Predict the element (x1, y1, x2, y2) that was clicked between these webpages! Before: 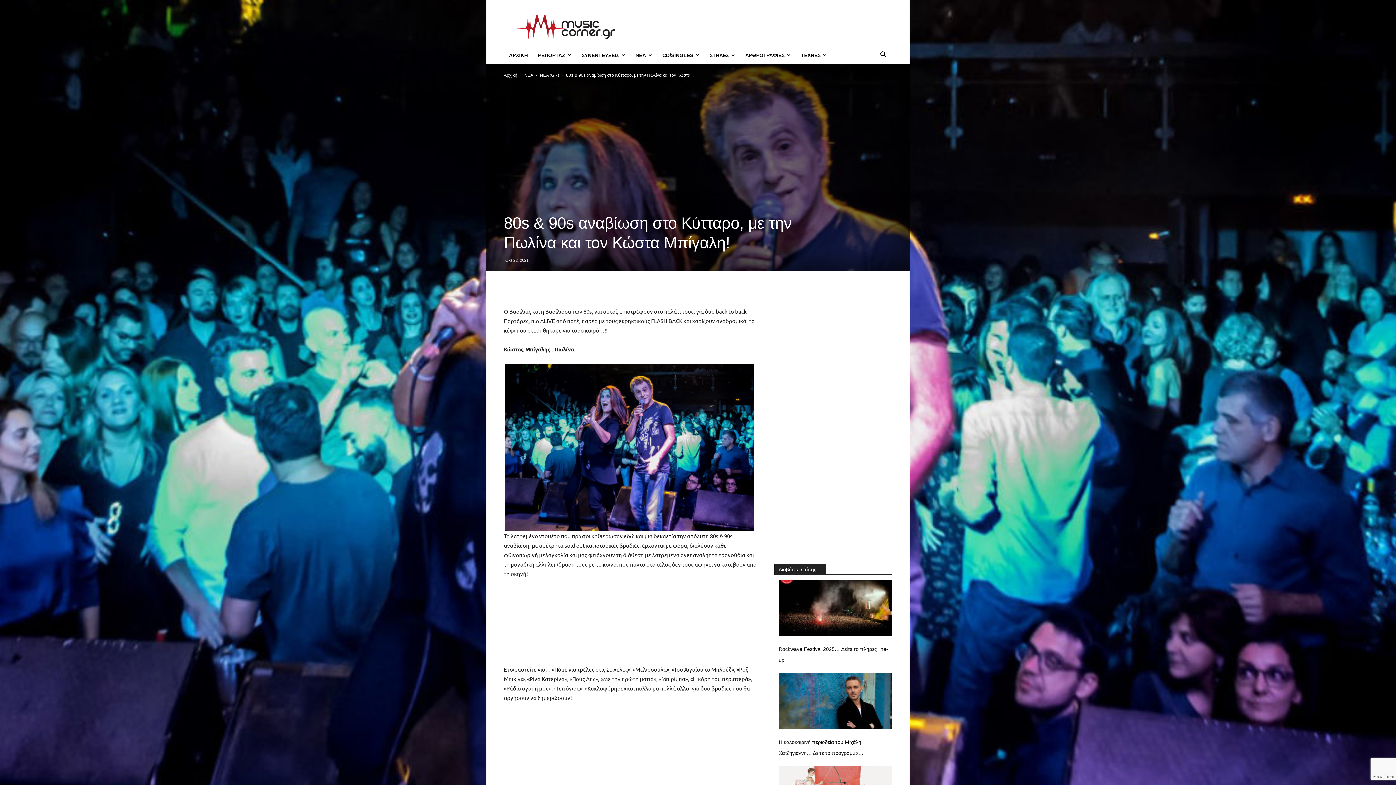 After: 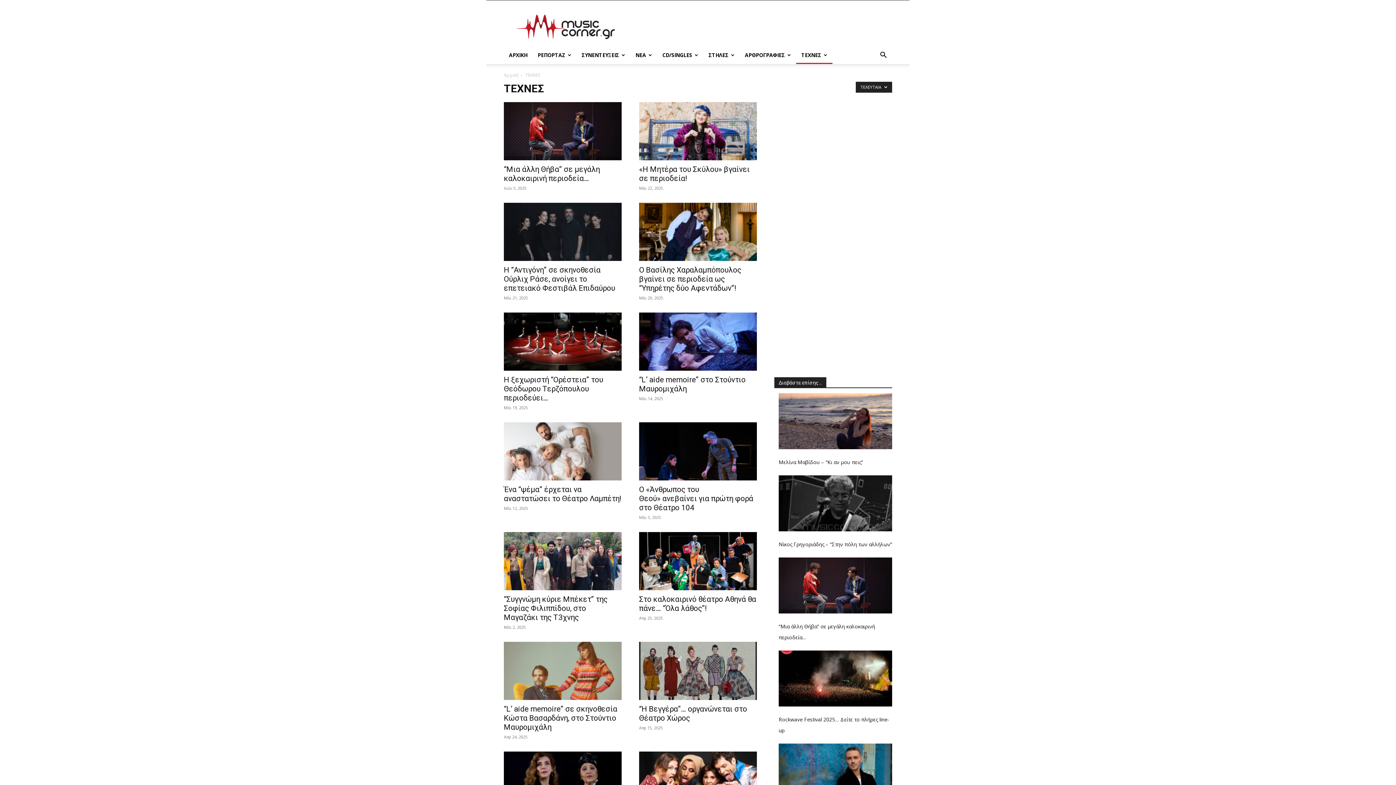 Action: label: ΤΕΧΝΕΣ bbox: (796, 46, 832, 64)